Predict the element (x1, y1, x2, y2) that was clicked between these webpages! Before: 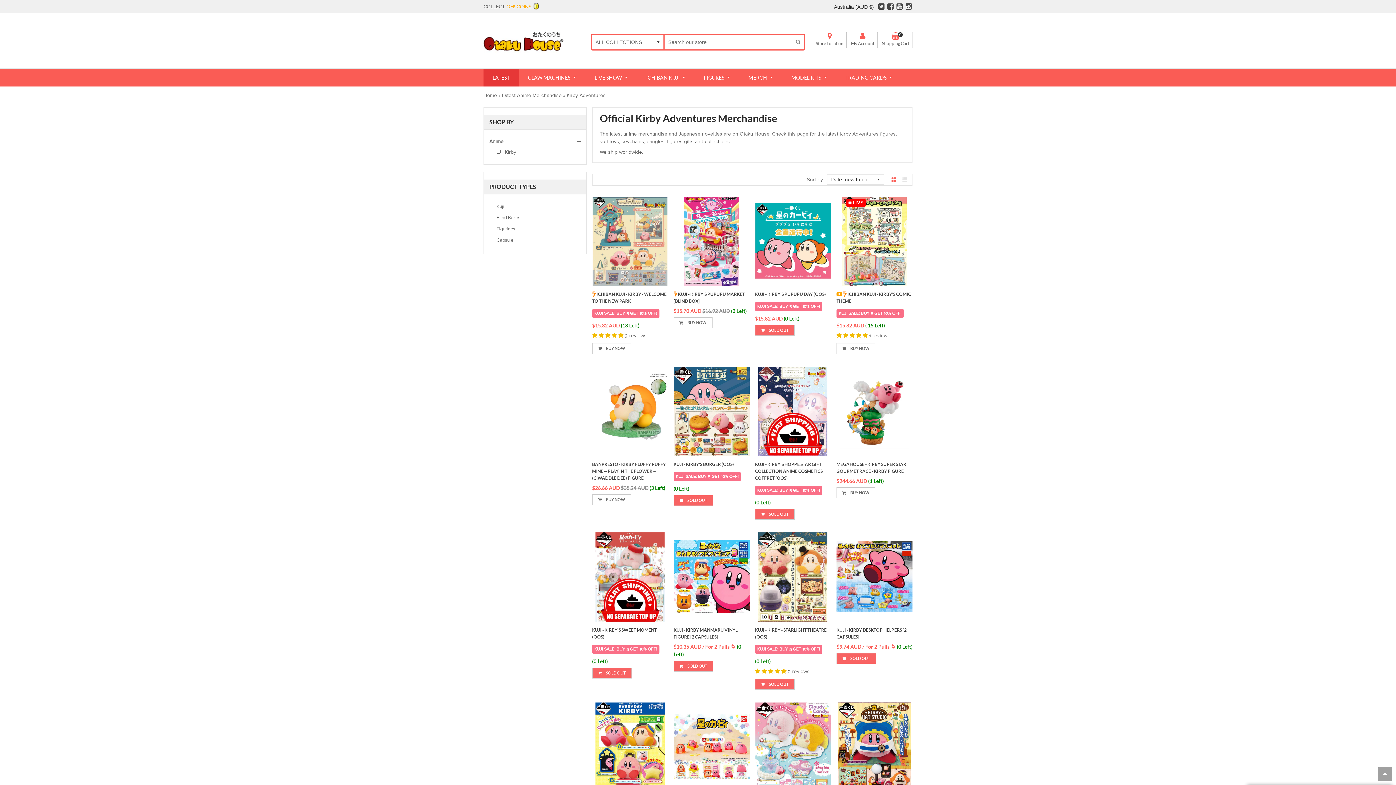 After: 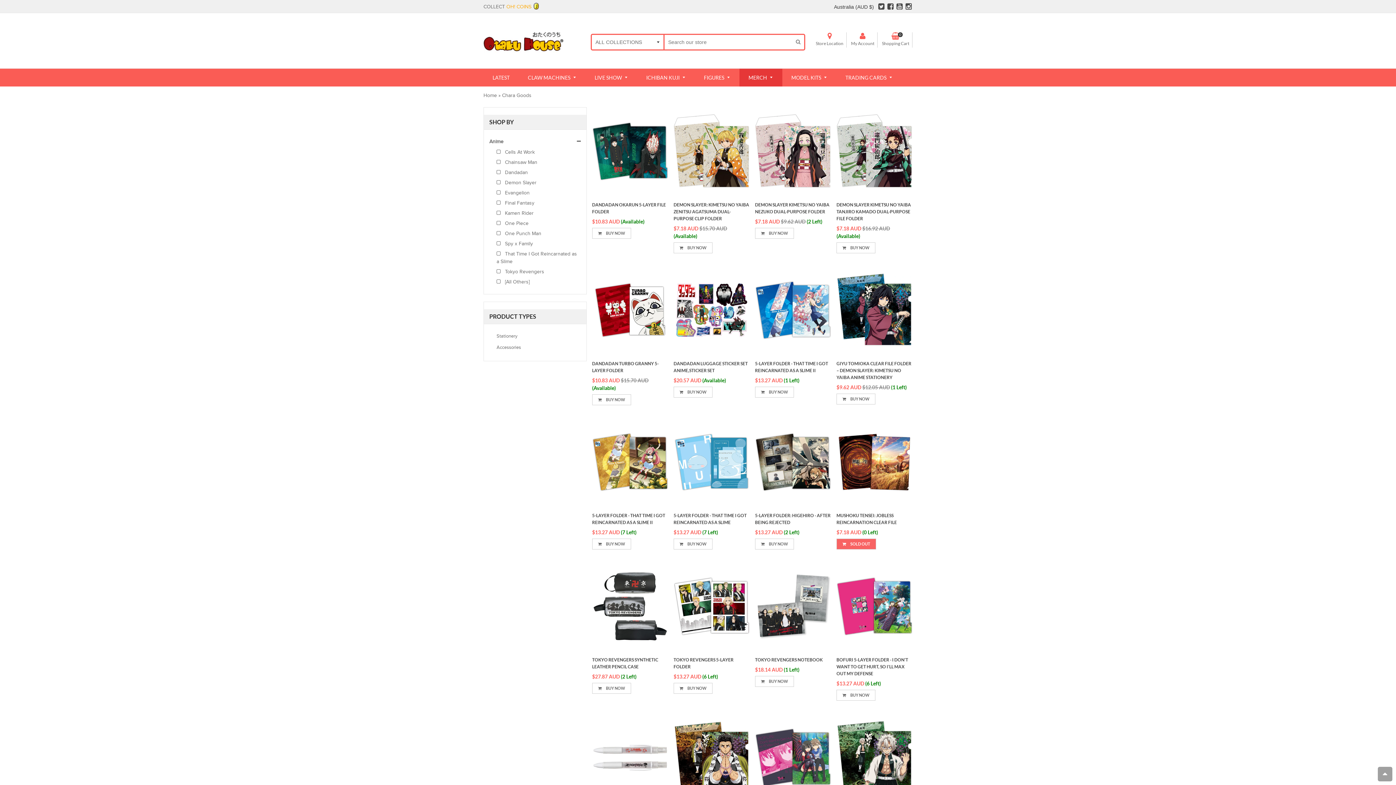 Action: label: MERCH  bbox: (739, 68, 782, 86)